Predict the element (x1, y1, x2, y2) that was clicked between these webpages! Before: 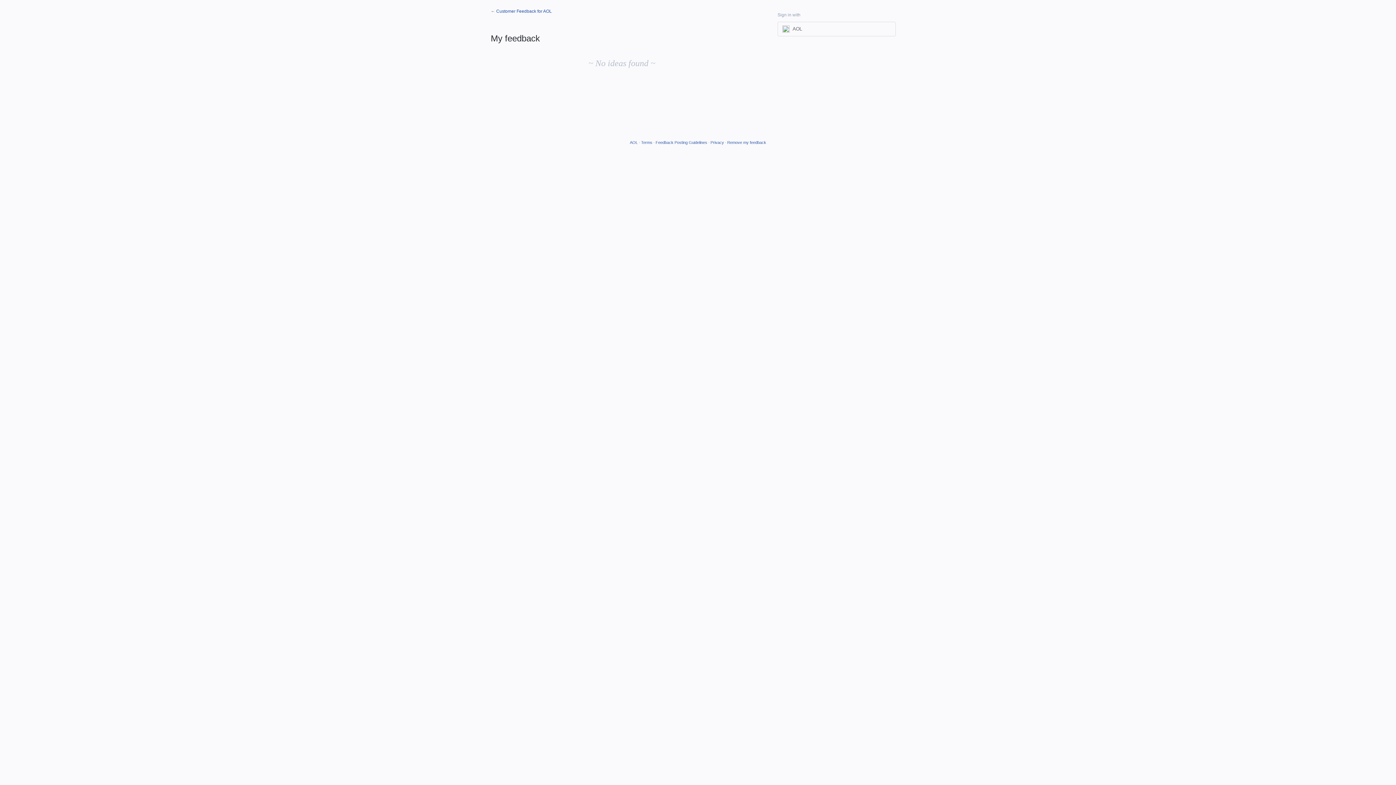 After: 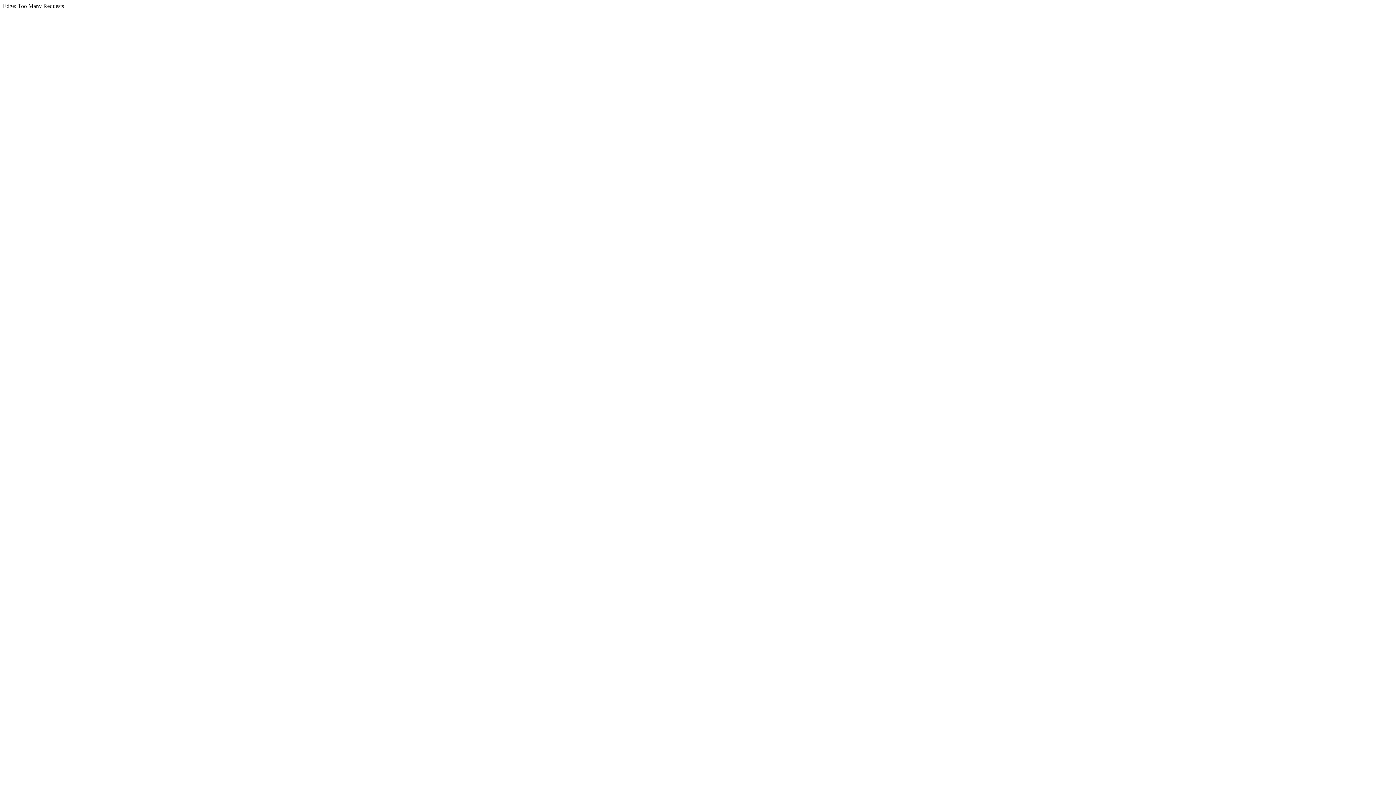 Action: bbox: (710, 140, 724, 144) label: Privacy